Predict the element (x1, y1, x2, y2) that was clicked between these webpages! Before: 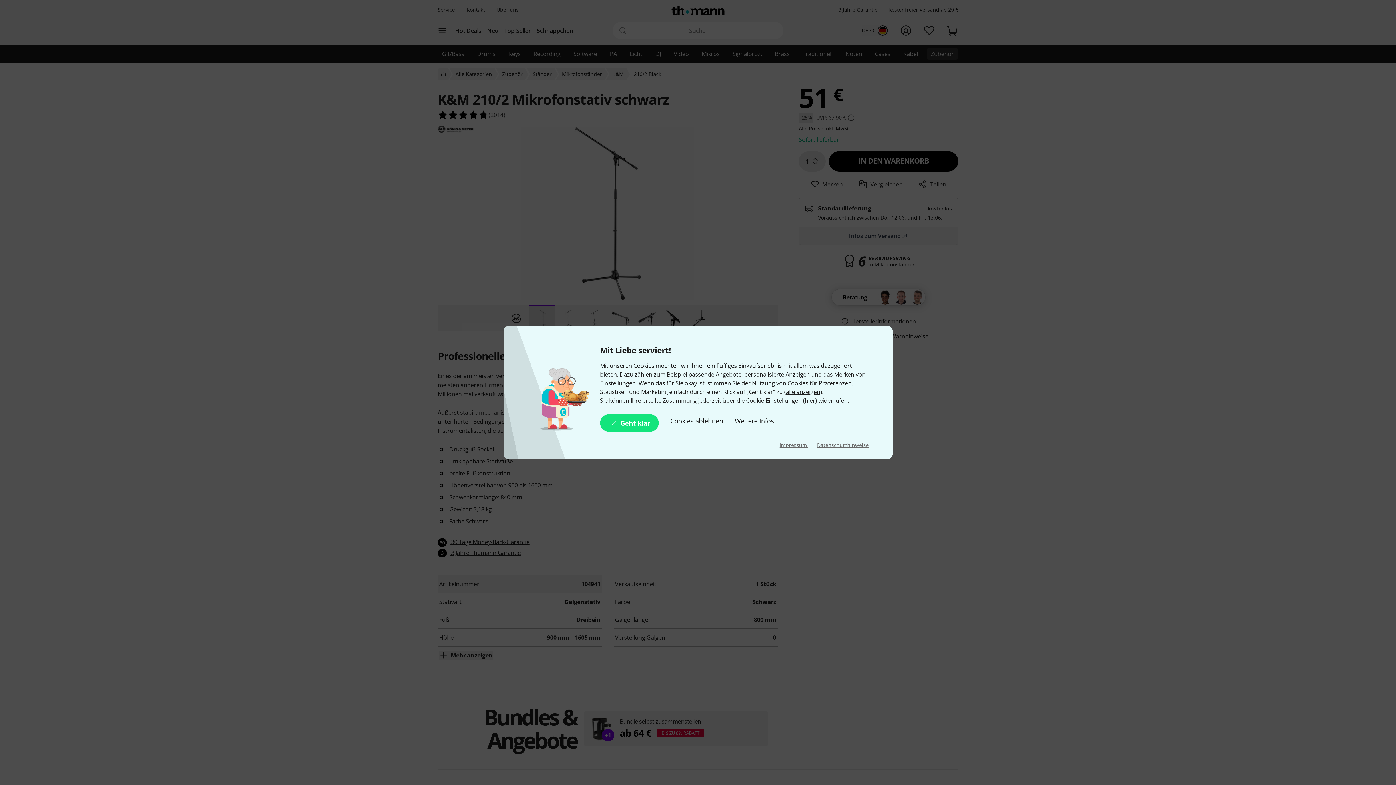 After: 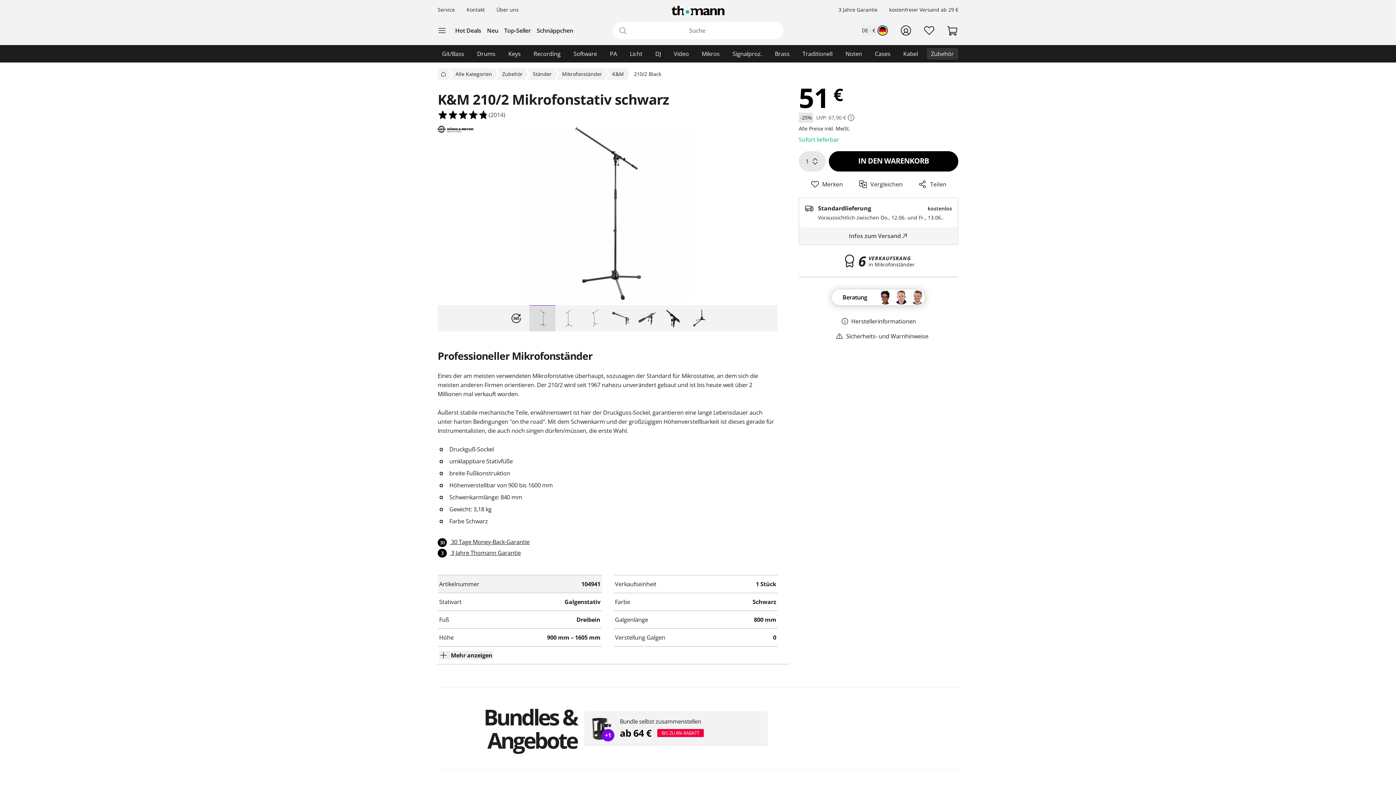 Action: label: Geht klar bbox: (600, 414, 659, 432)